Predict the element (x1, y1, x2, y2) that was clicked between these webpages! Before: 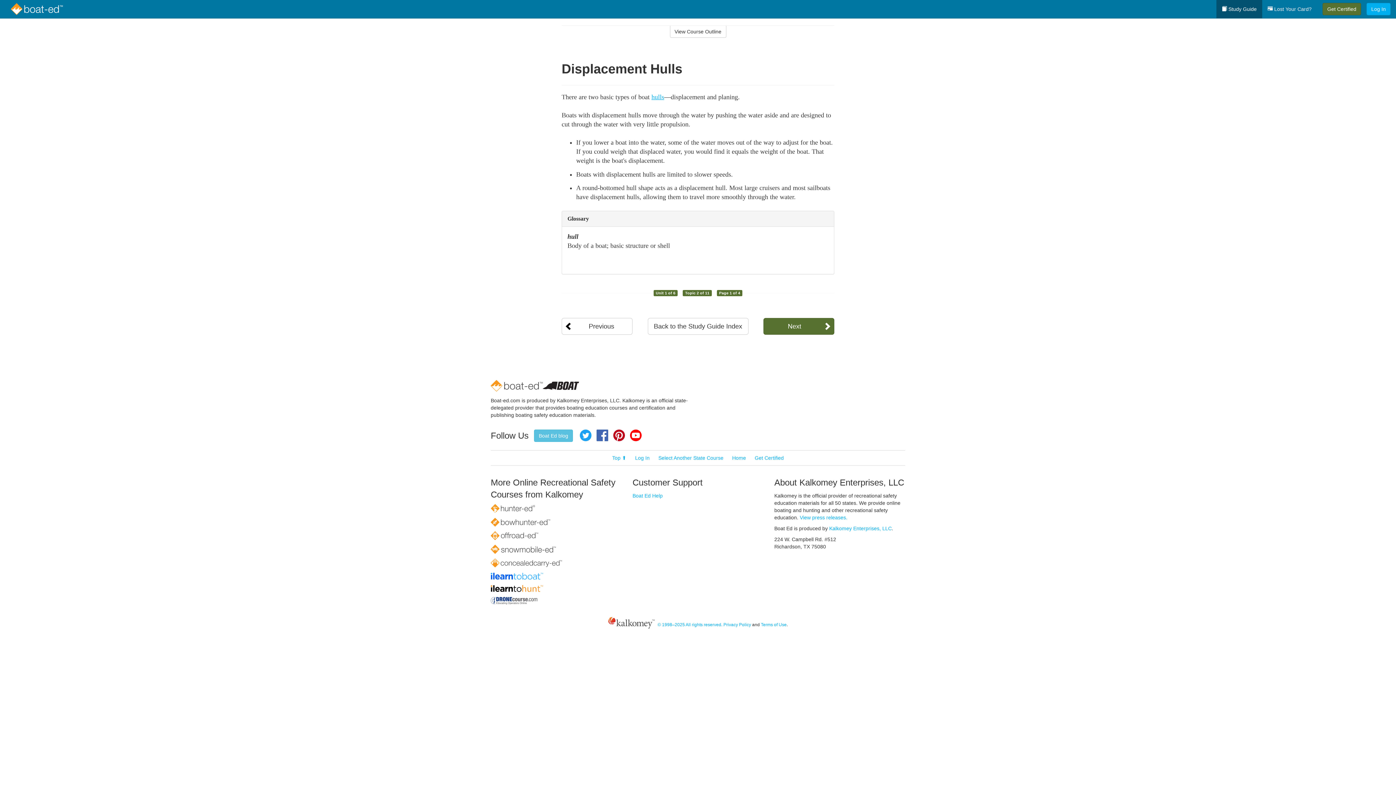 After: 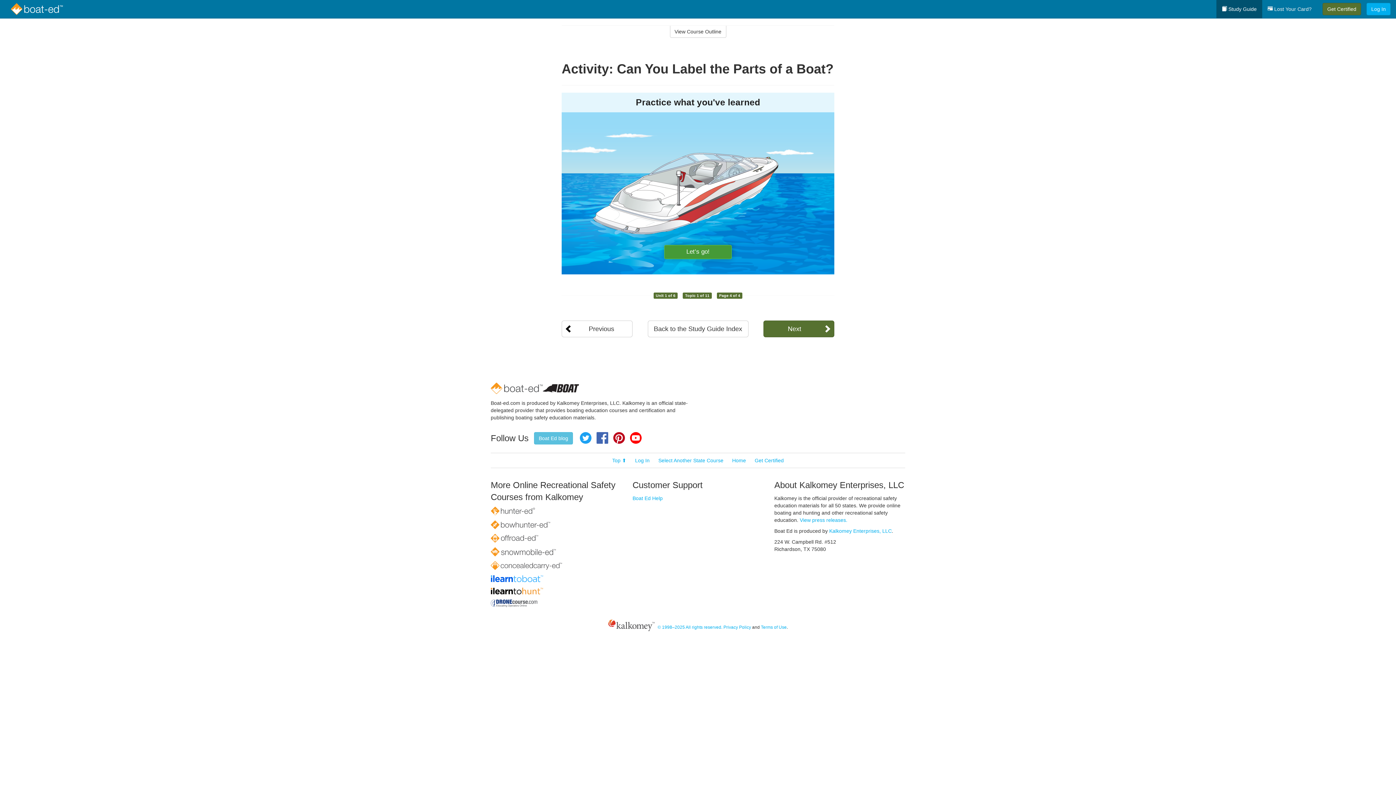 Action: bbox: (561, 318, 632, 334) label: Previous